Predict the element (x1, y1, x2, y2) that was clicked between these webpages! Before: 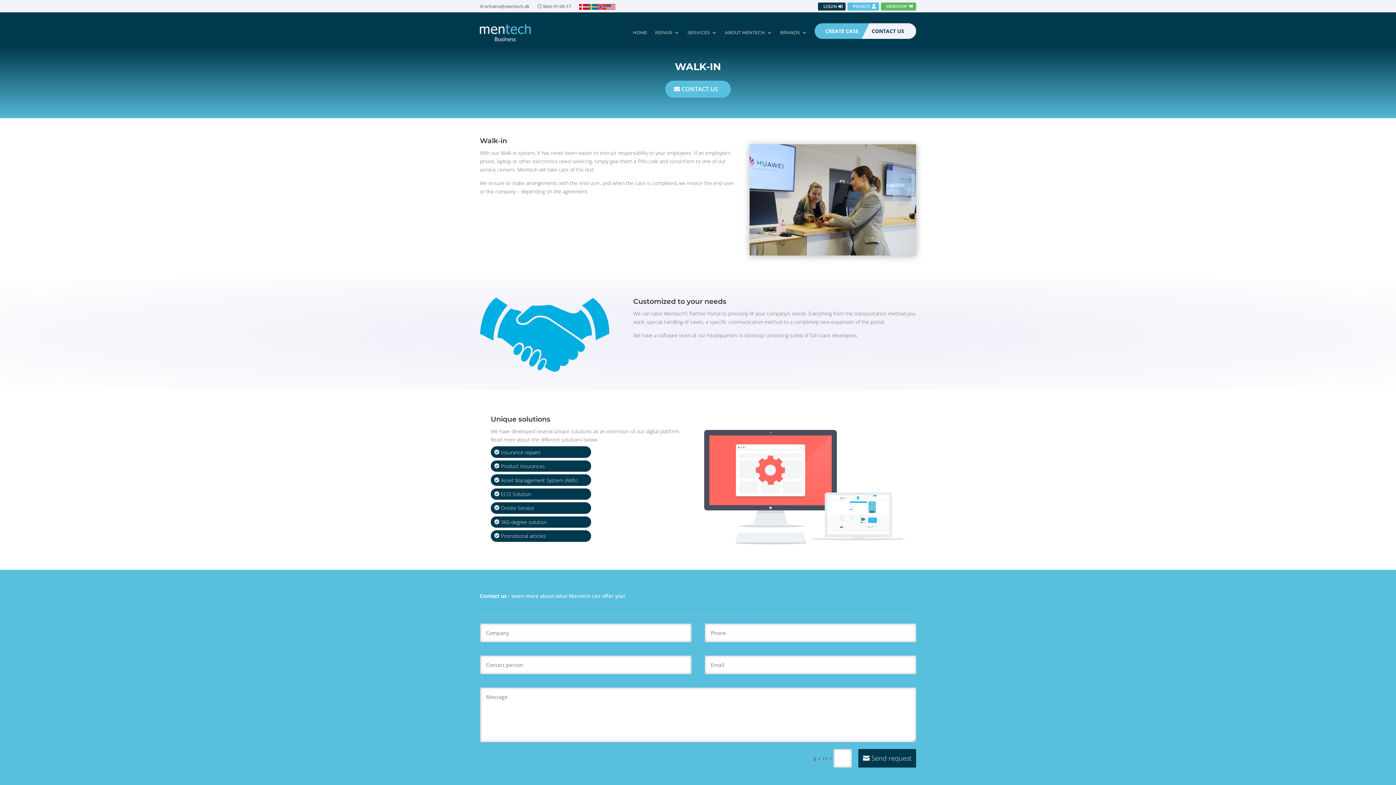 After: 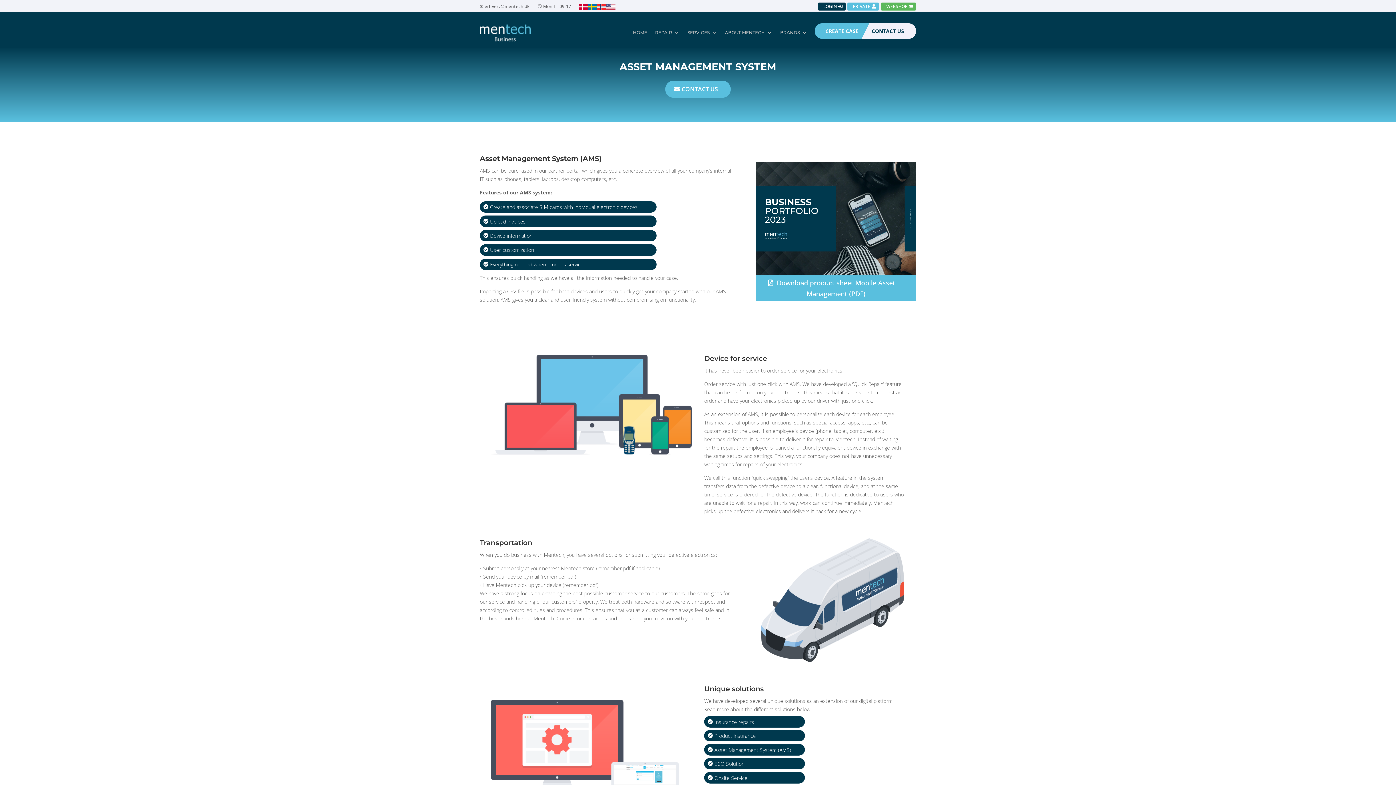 Action: bbox: (490, 474, 591, 486) label: Asset Management System (AMS)